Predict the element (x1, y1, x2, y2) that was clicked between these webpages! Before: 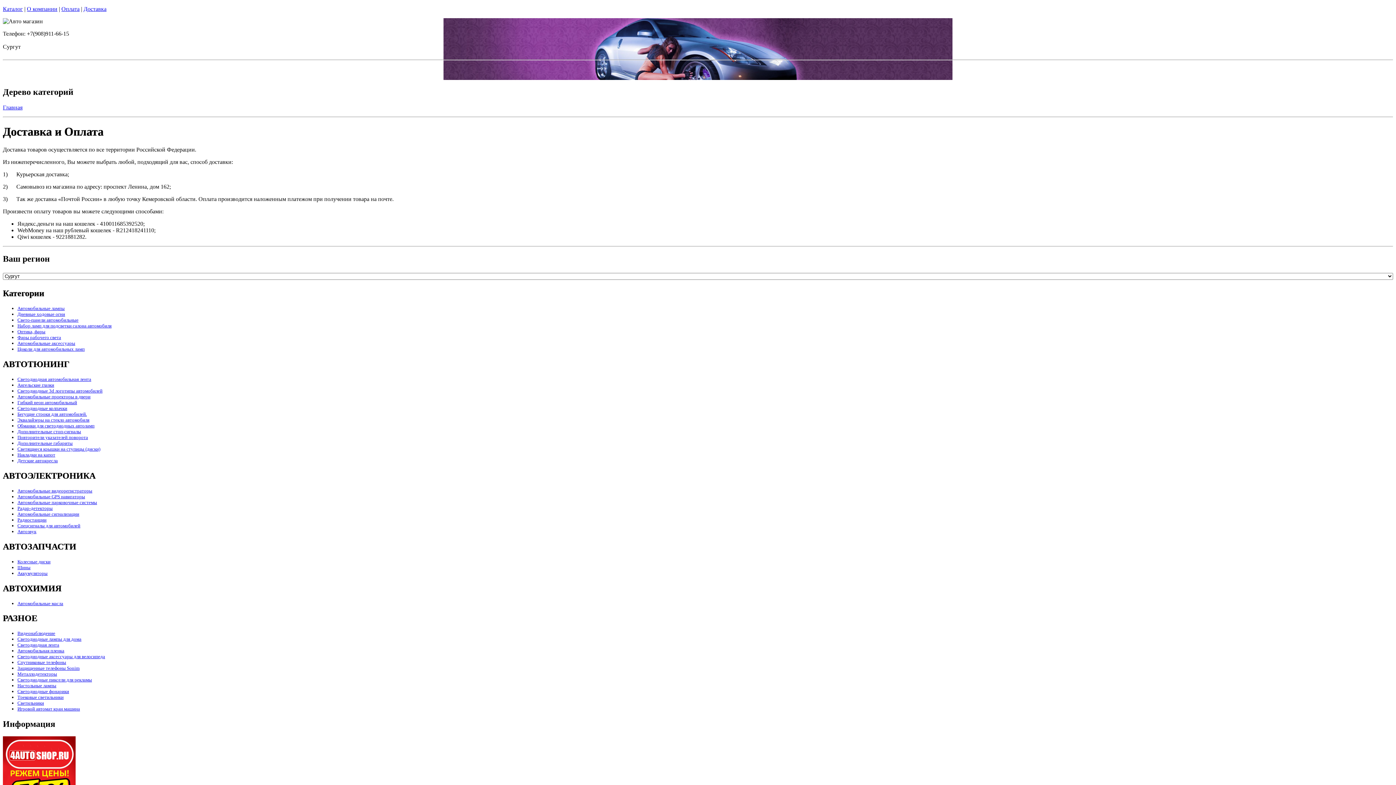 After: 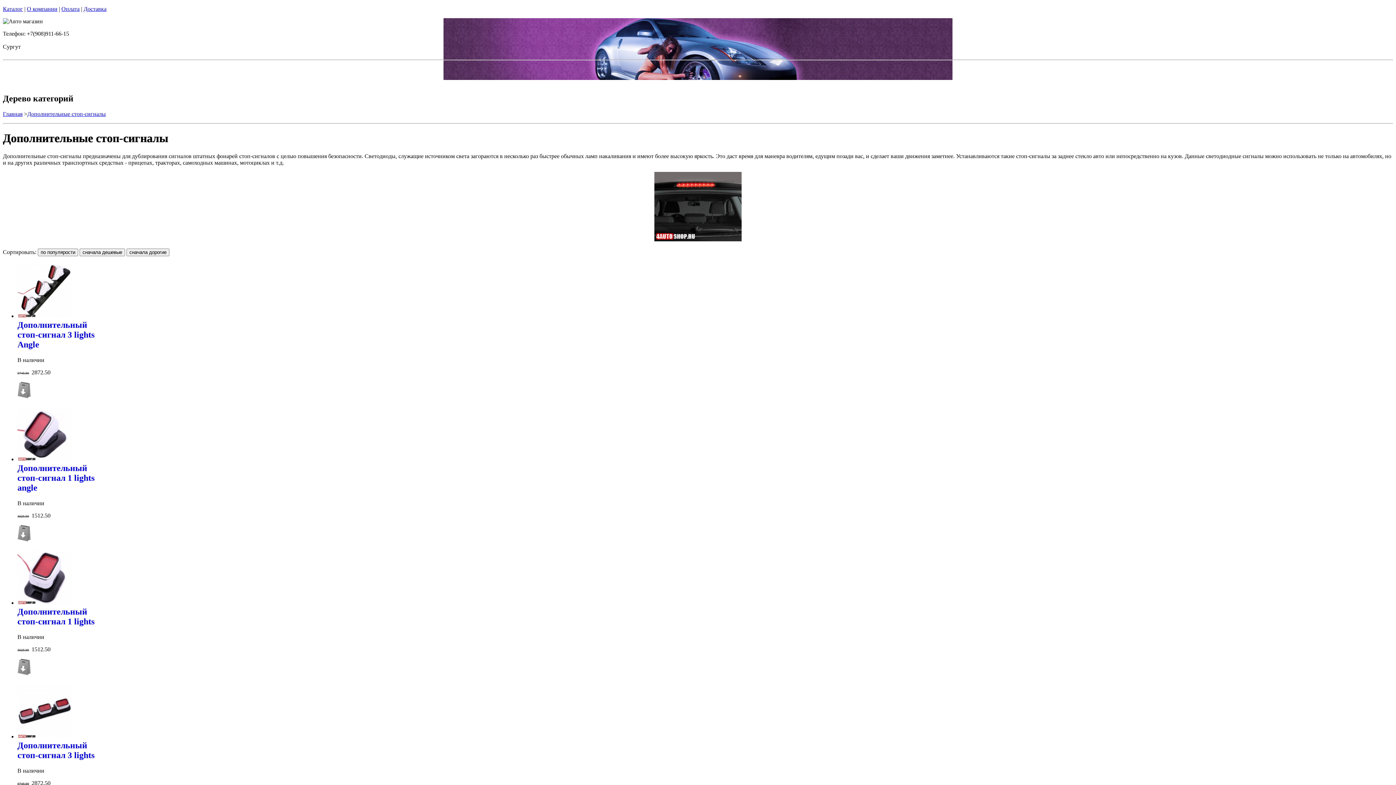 Action: bbox: (17, 429, 81, 434) label: Дополнительные стоп-сигналы